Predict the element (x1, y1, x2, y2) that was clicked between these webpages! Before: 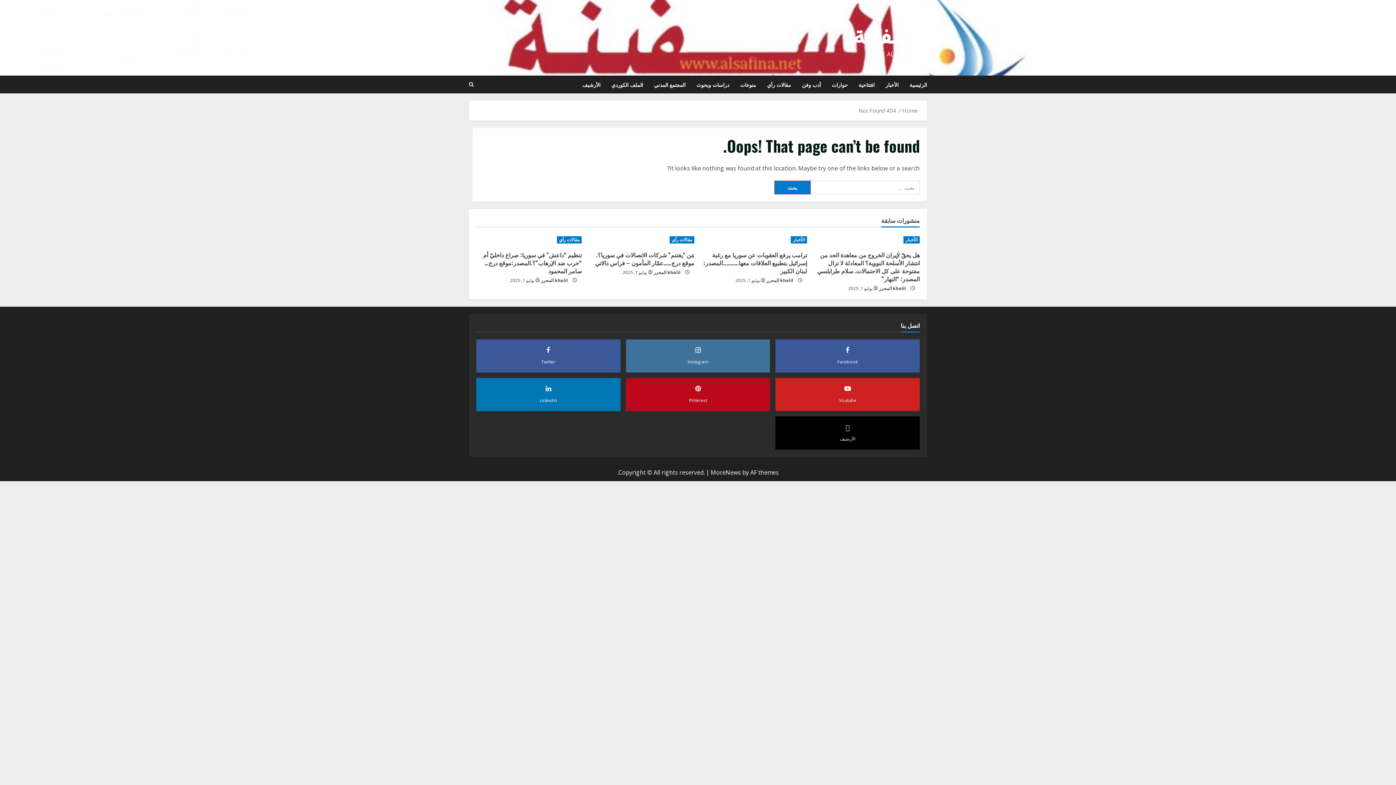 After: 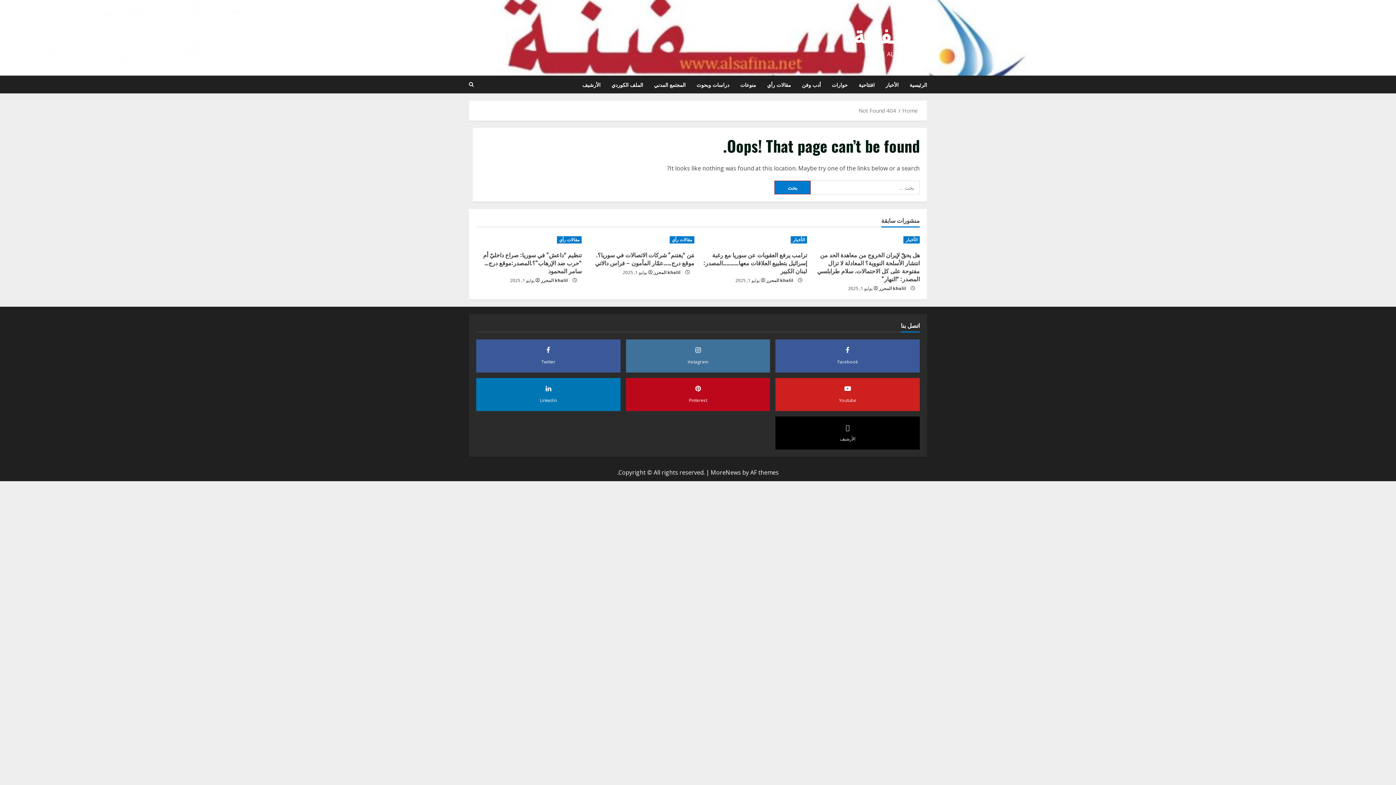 Action: label: MoreNews bbox: (710, 468, 741, 476)